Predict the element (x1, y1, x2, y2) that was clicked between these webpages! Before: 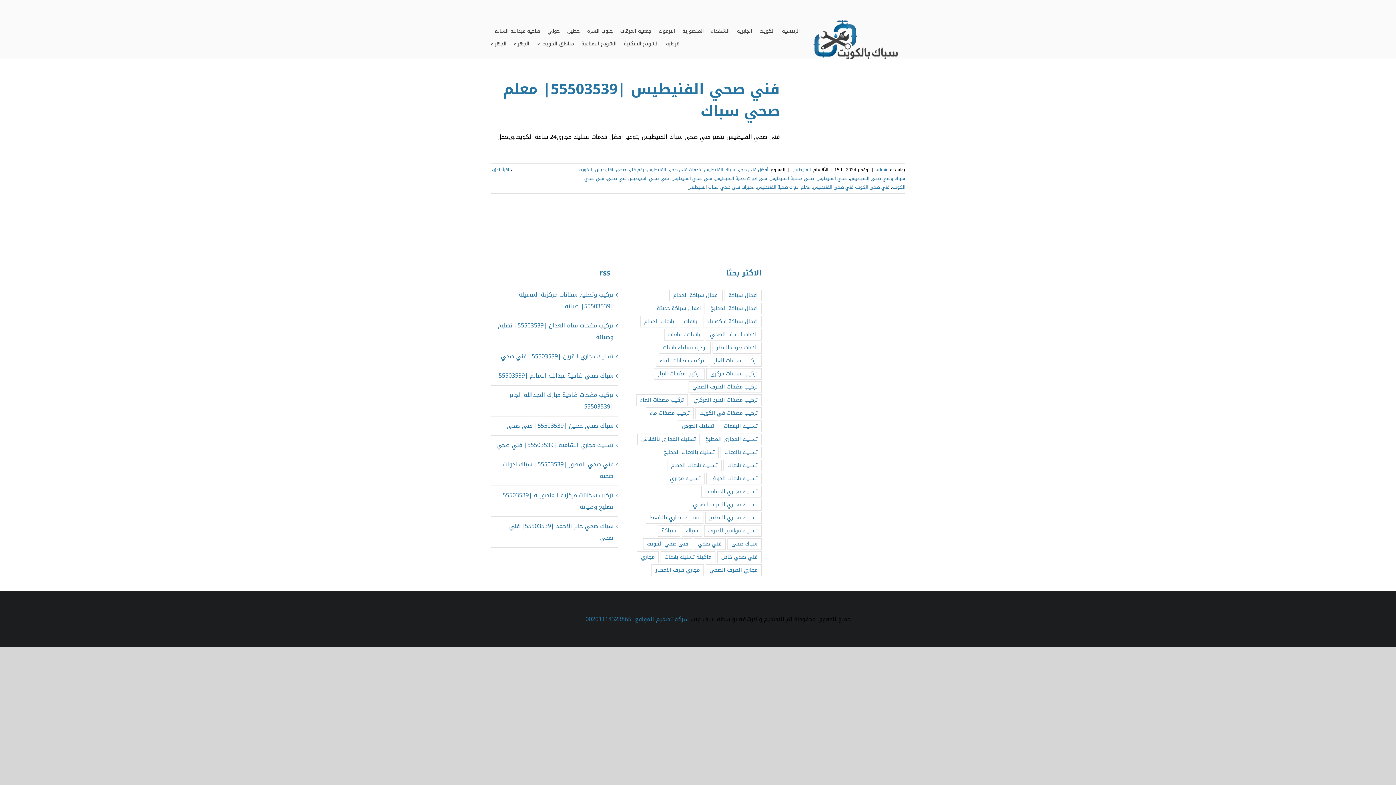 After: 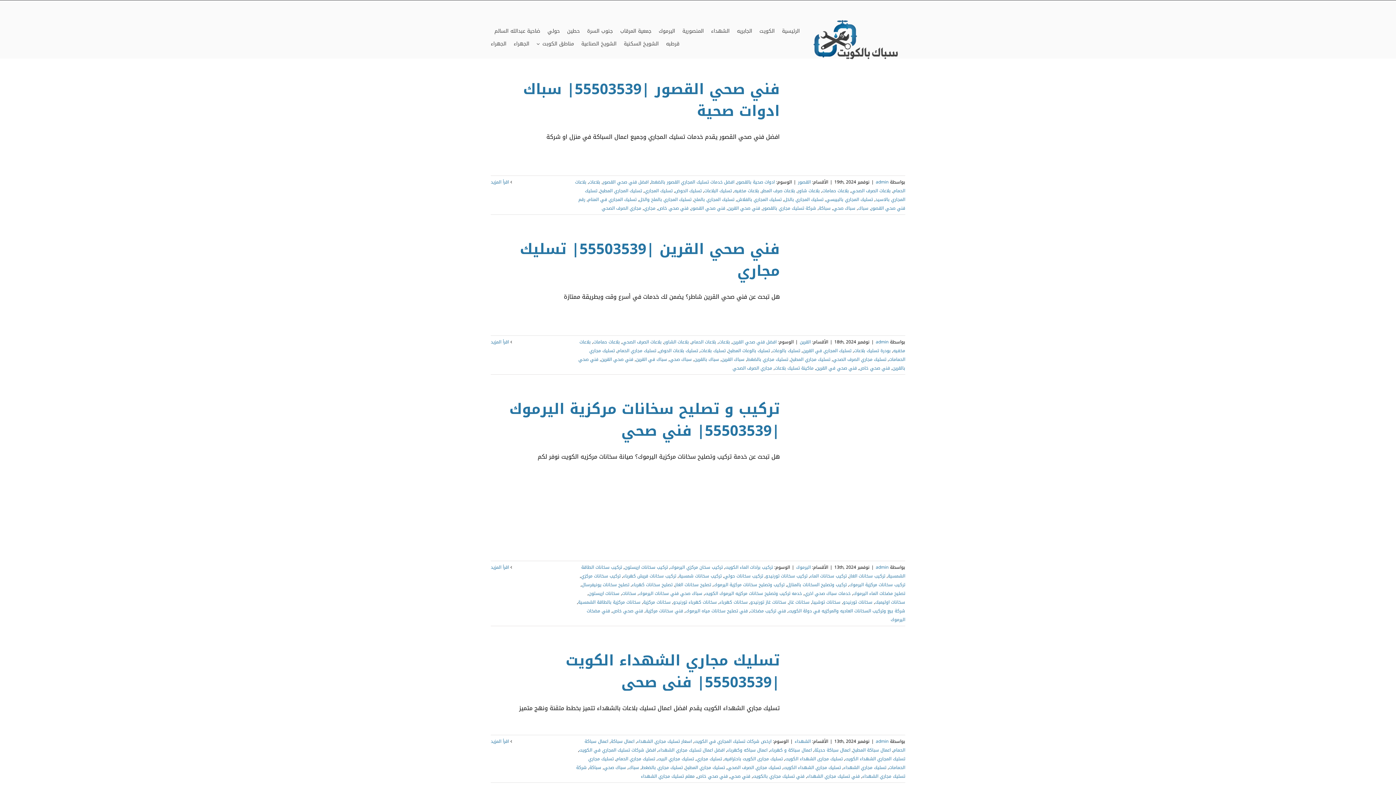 Action: label: فني صحي خاص (10 عناصر) bbox: (717, 551, 761, 563)